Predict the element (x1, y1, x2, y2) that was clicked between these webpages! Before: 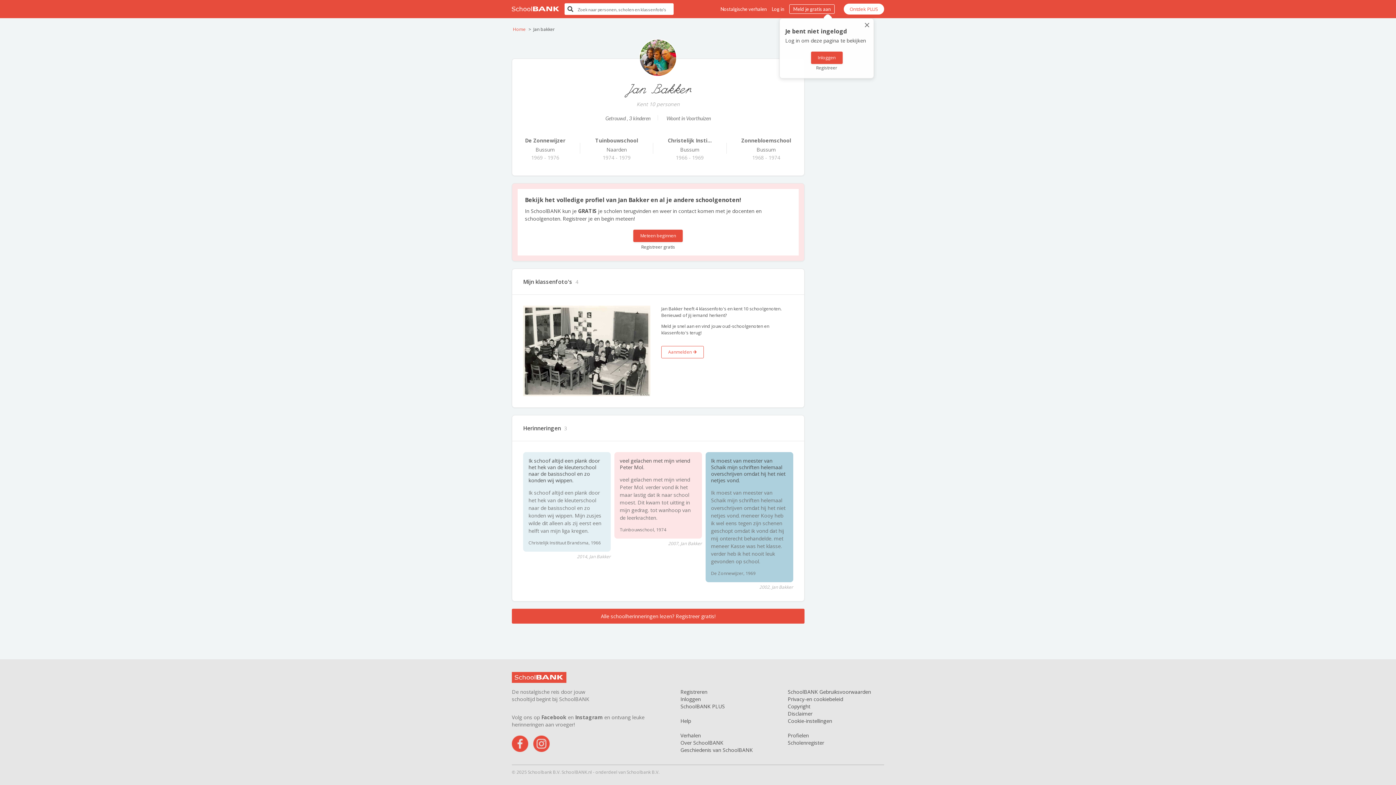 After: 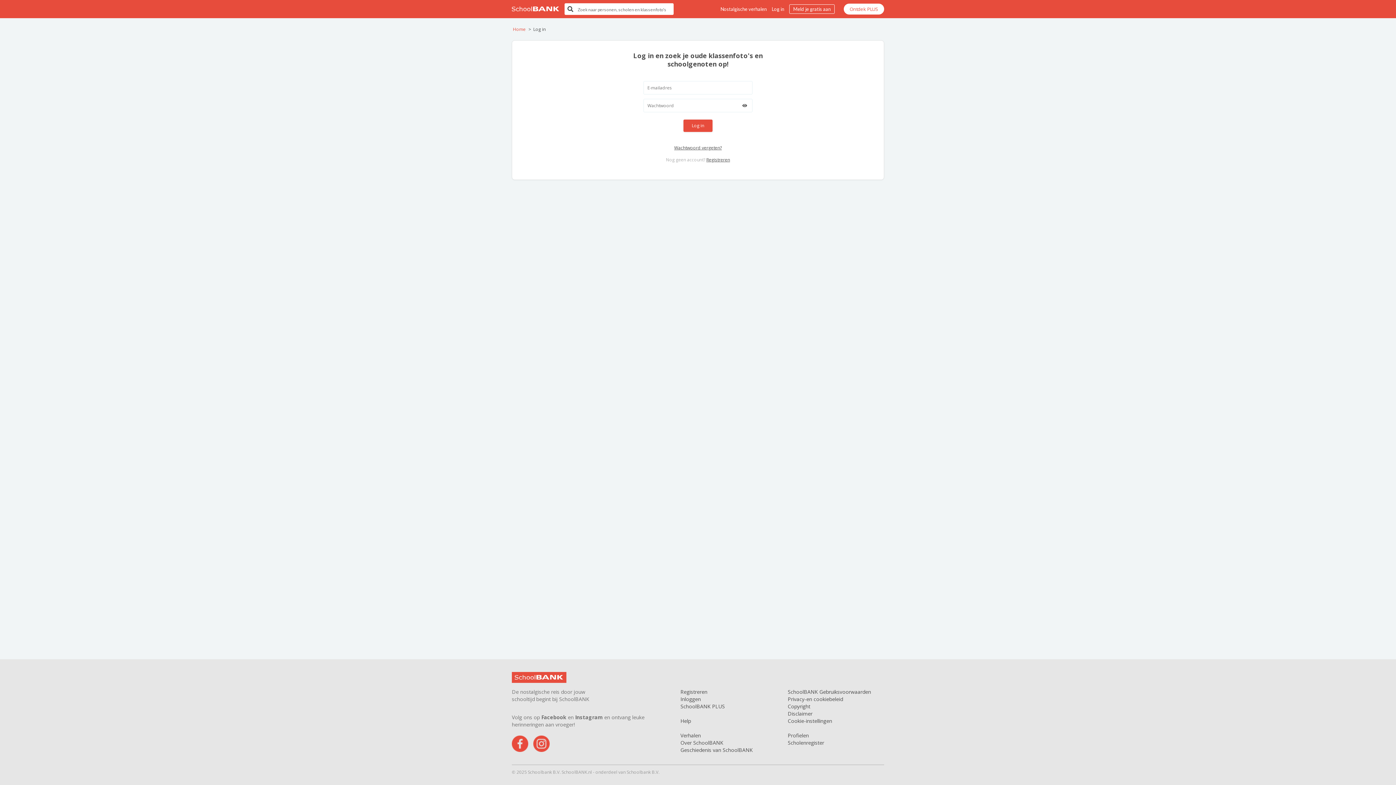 Action: bbox: (811, 51, 842, 64) label: Inloggen